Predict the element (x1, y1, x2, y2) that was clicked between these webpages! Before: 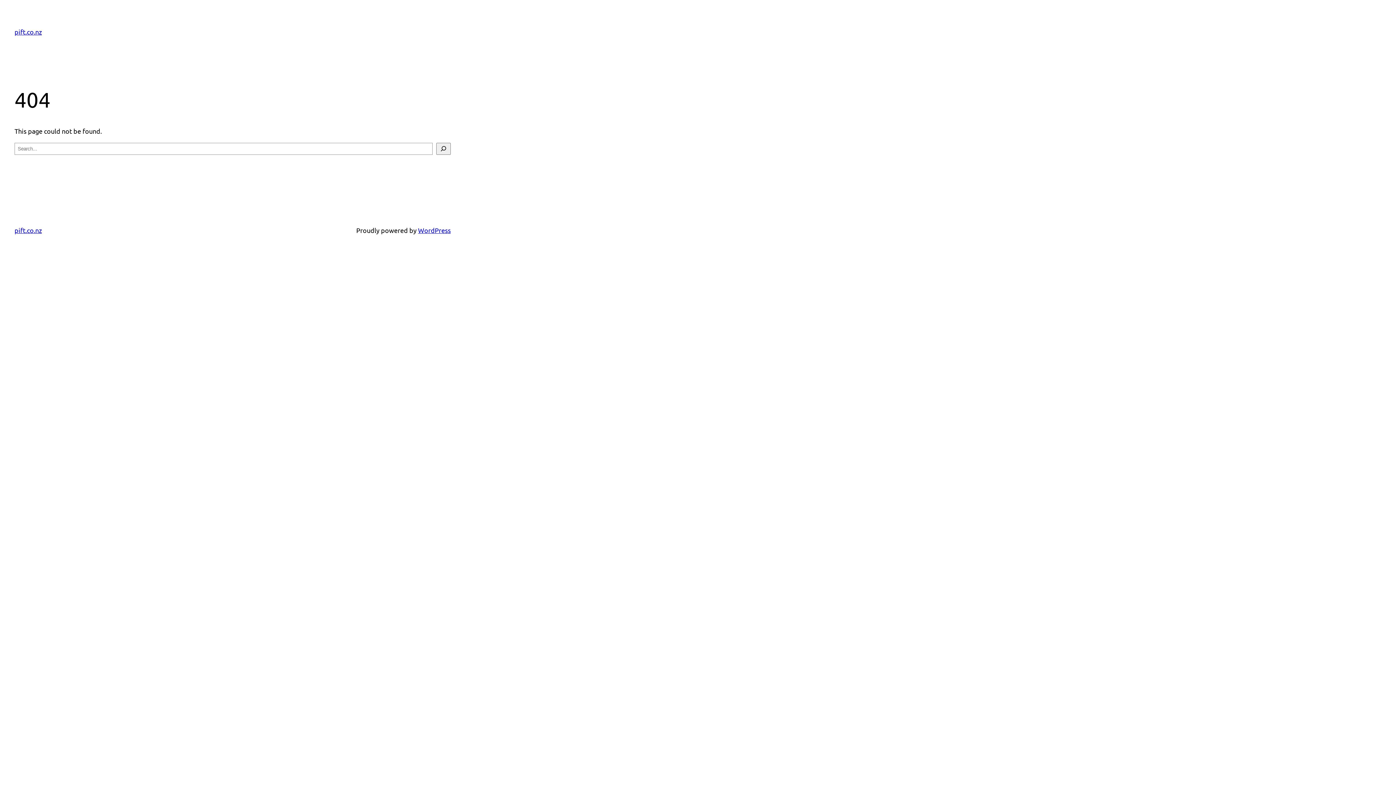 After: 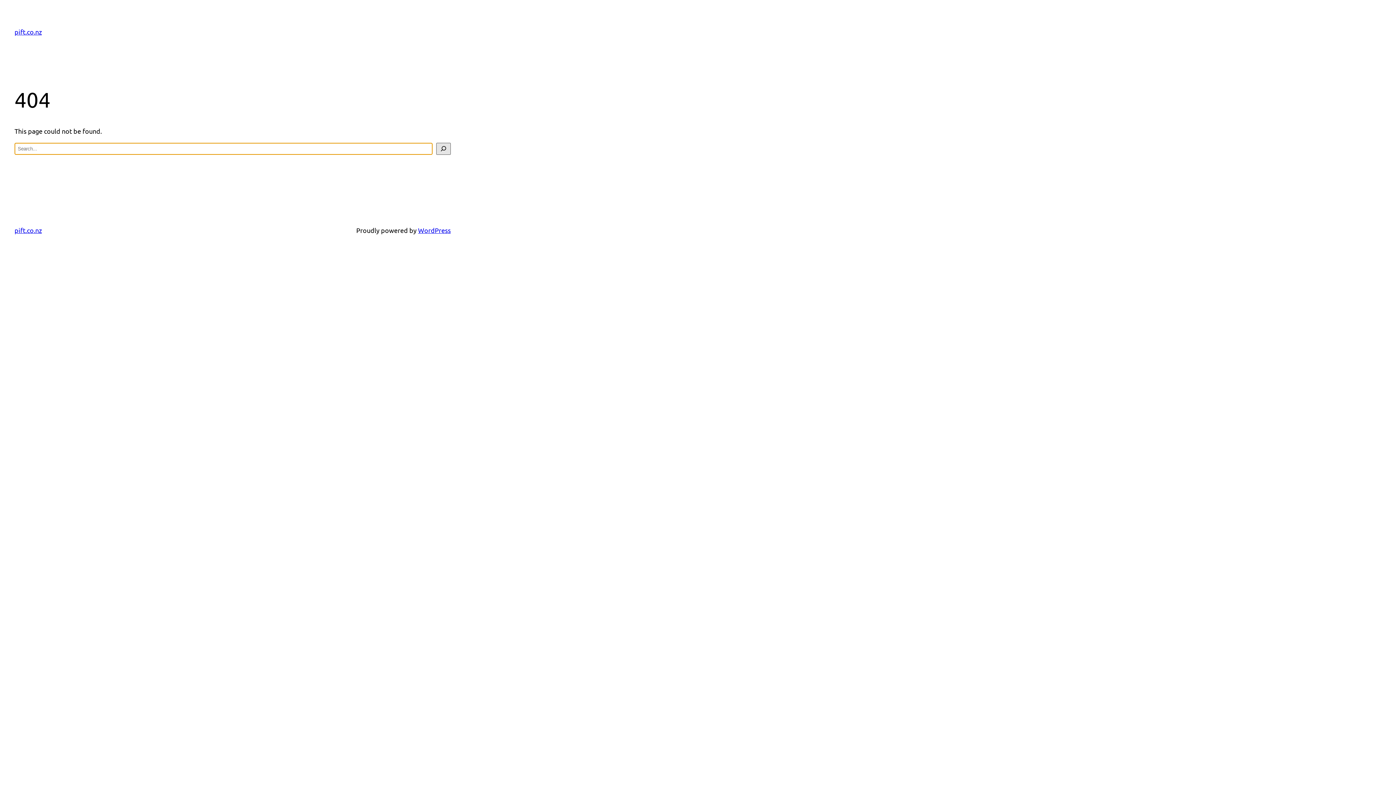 Action: label: Search bbox: (436, 142, 450, 154)